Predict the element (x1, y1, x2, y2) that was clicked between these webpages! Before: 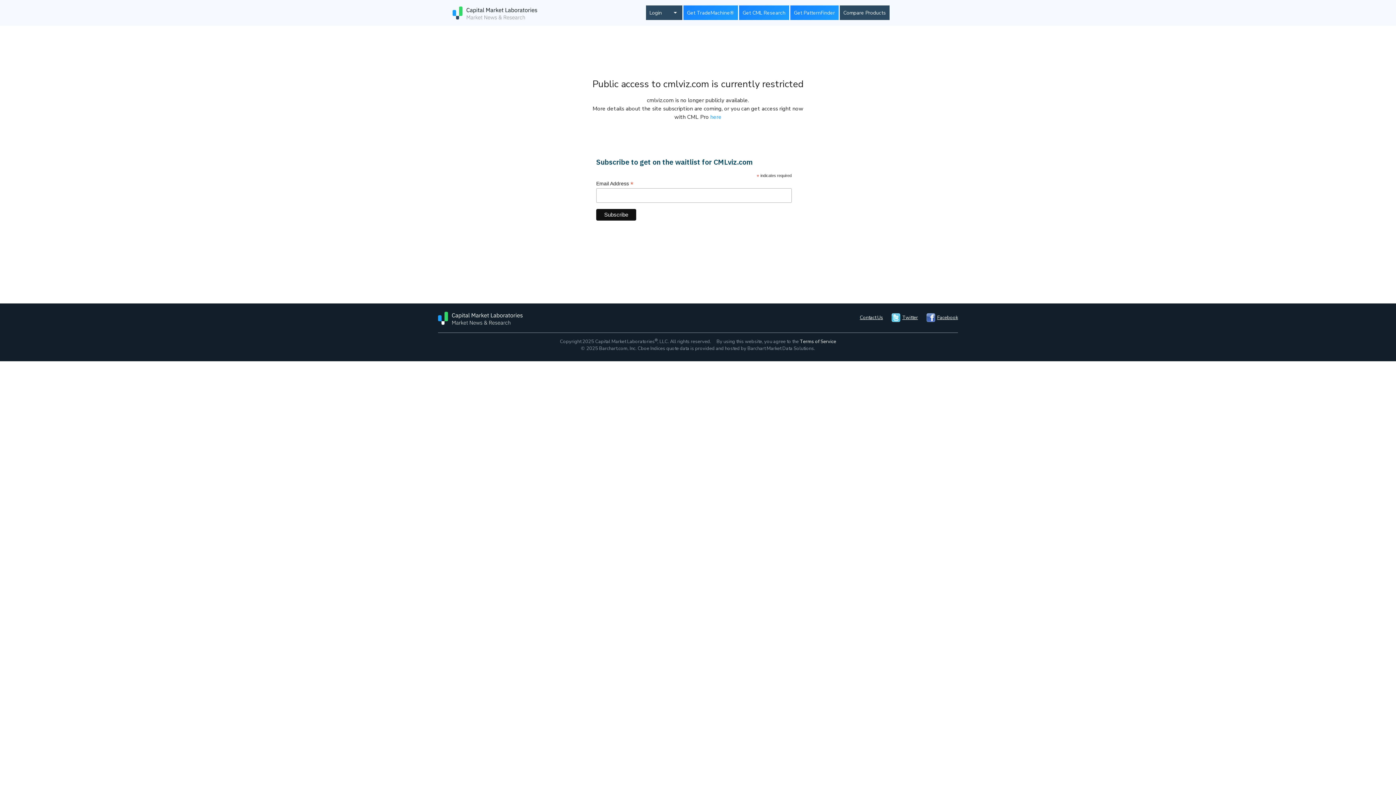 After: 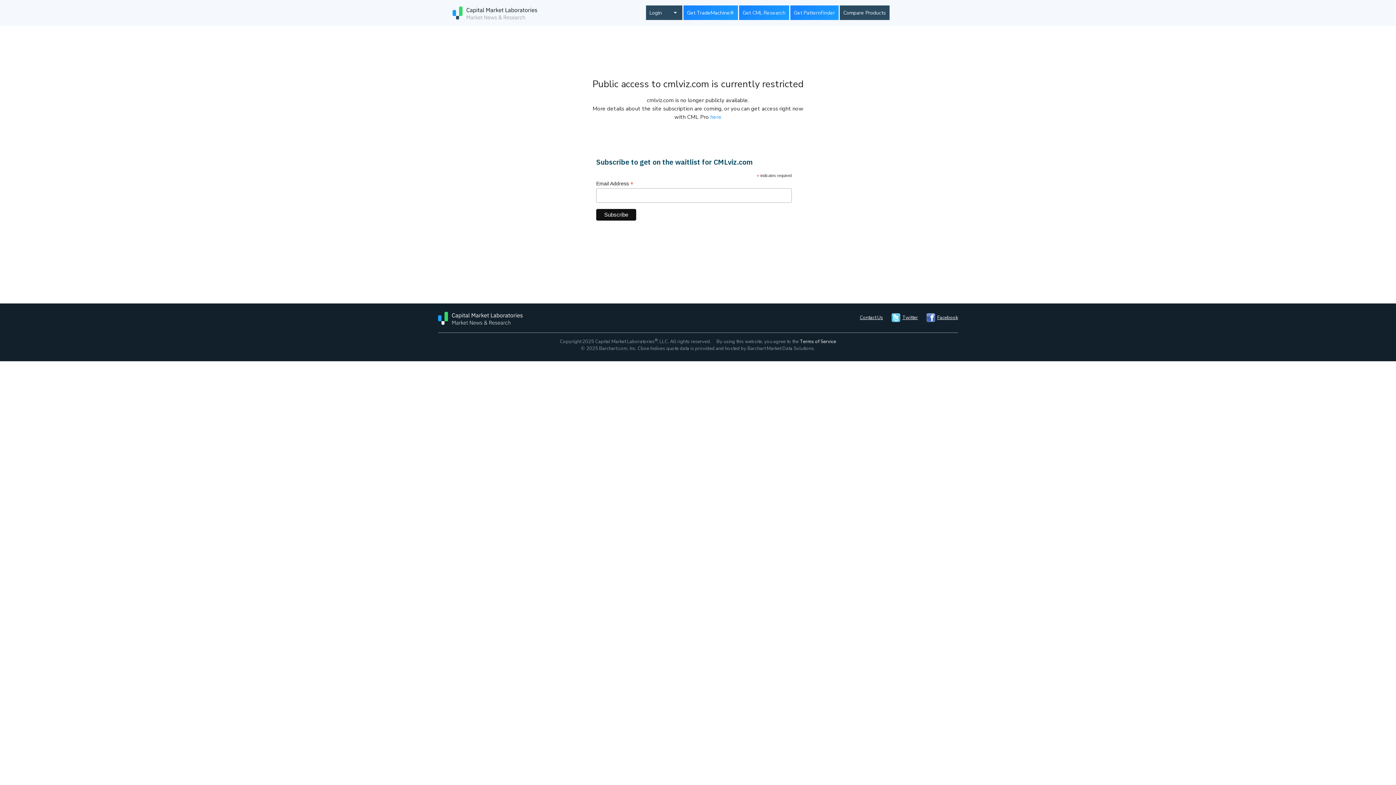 Action: label: Get TradeMachine® bbox: (683, 5, 738, 20)